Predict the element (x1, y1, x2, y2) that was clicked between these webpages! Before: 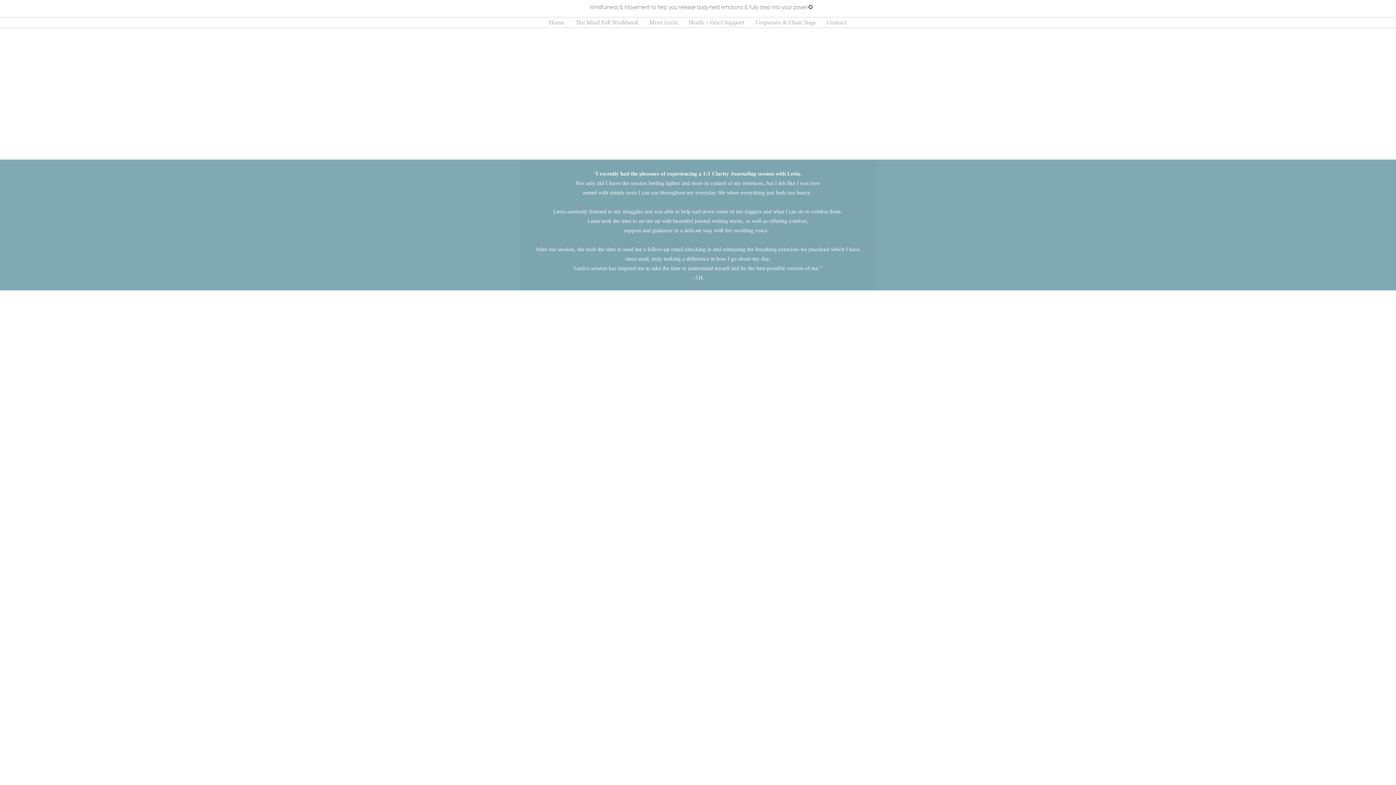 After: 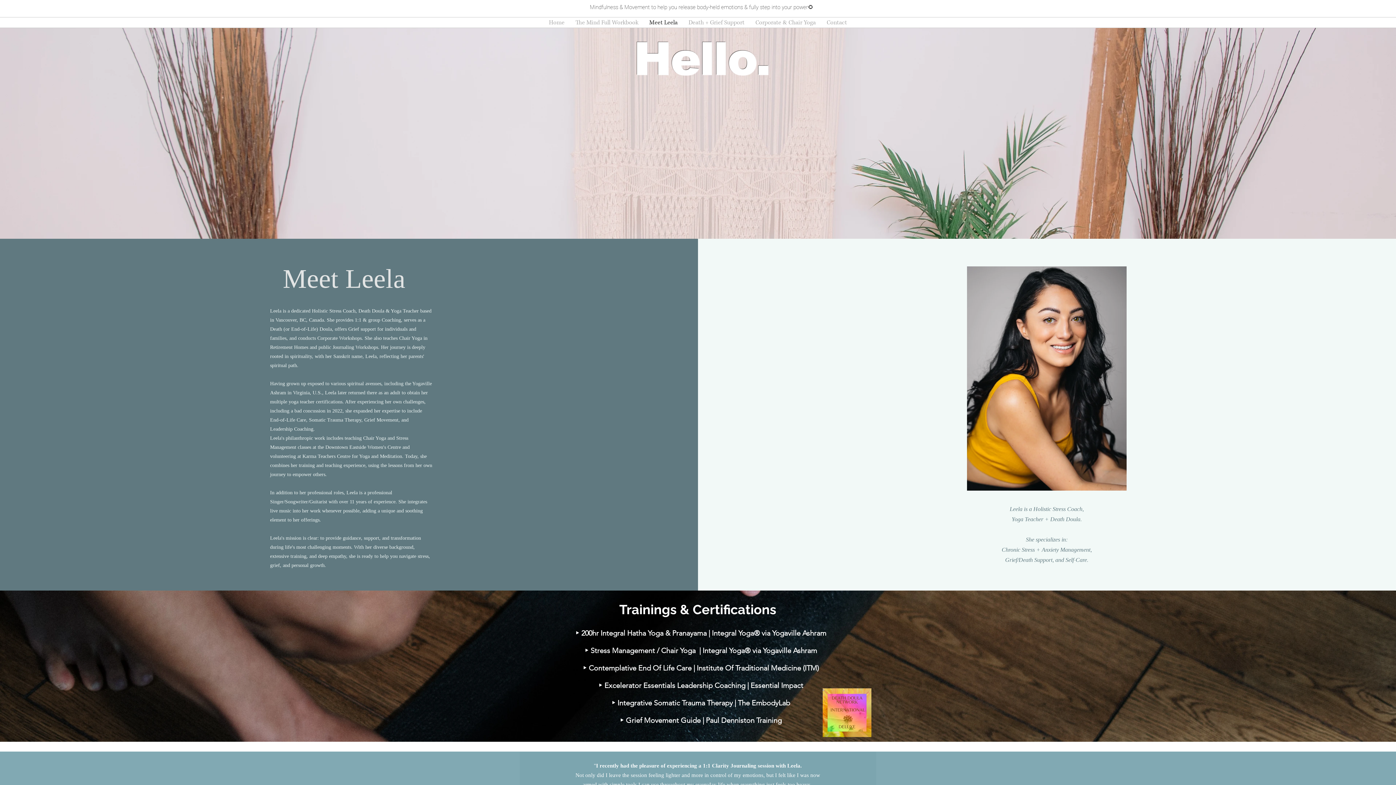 Action: bbox: (644, 17, 683, 27) label: Meet Leela